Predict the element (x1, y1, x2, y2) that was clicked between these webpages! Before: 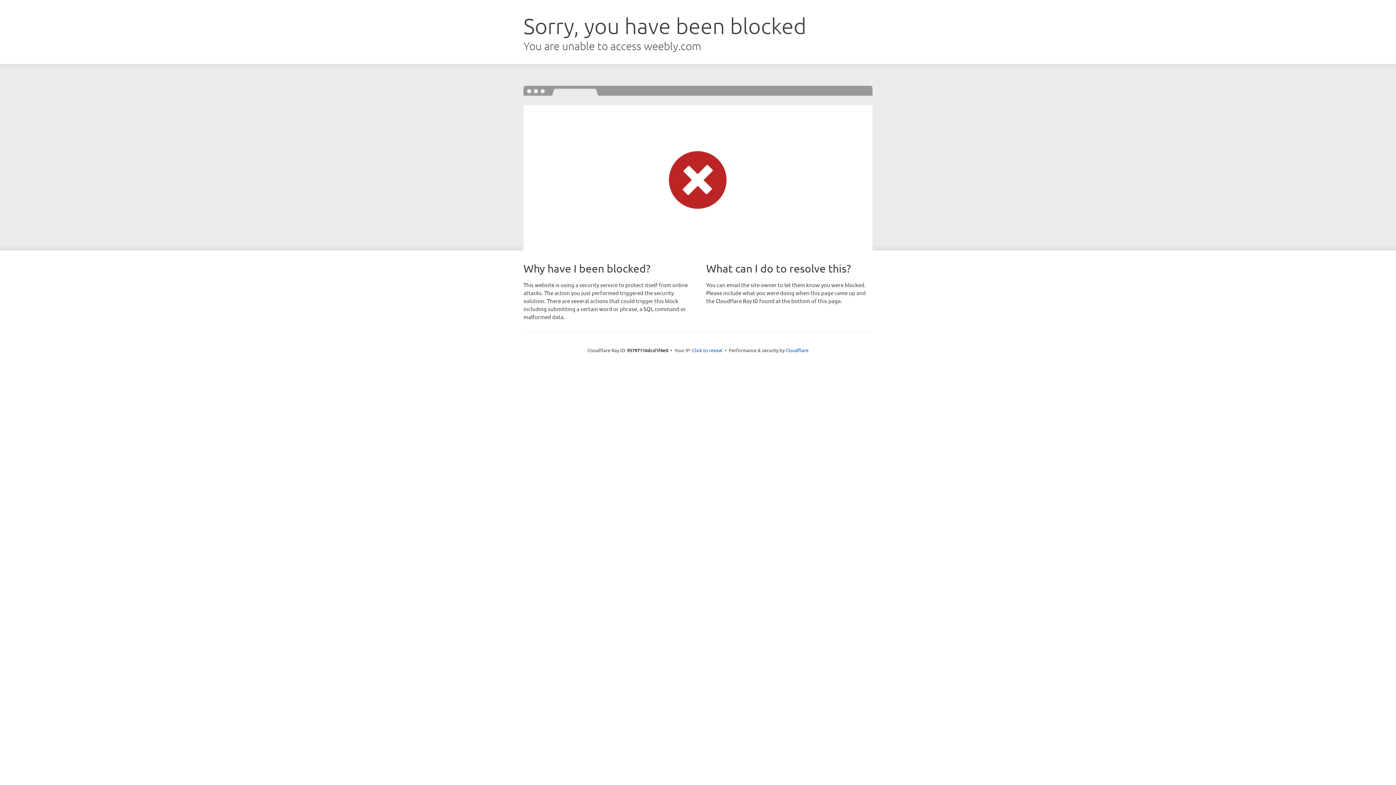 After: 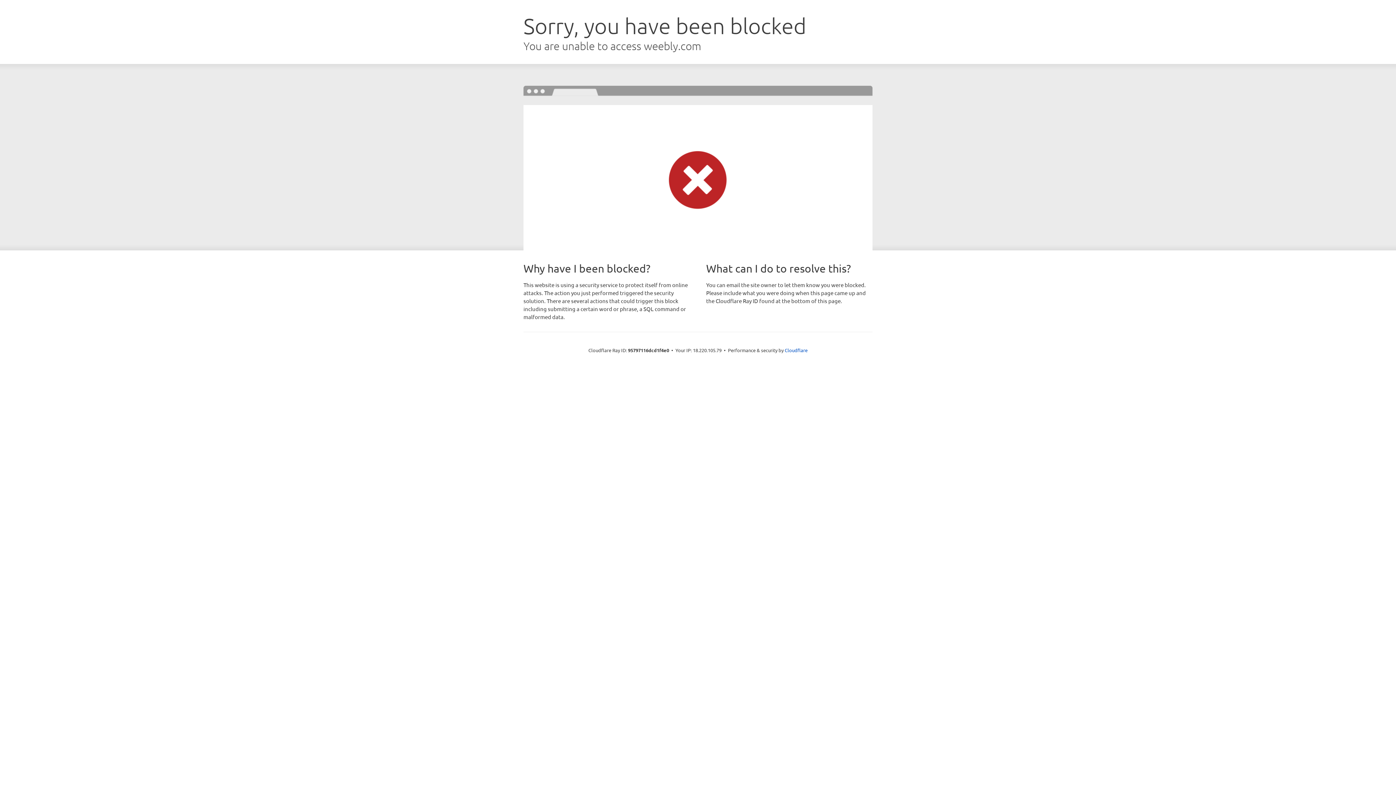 Action: label: Click to reveal bbox: (692, 346, 722, 353)